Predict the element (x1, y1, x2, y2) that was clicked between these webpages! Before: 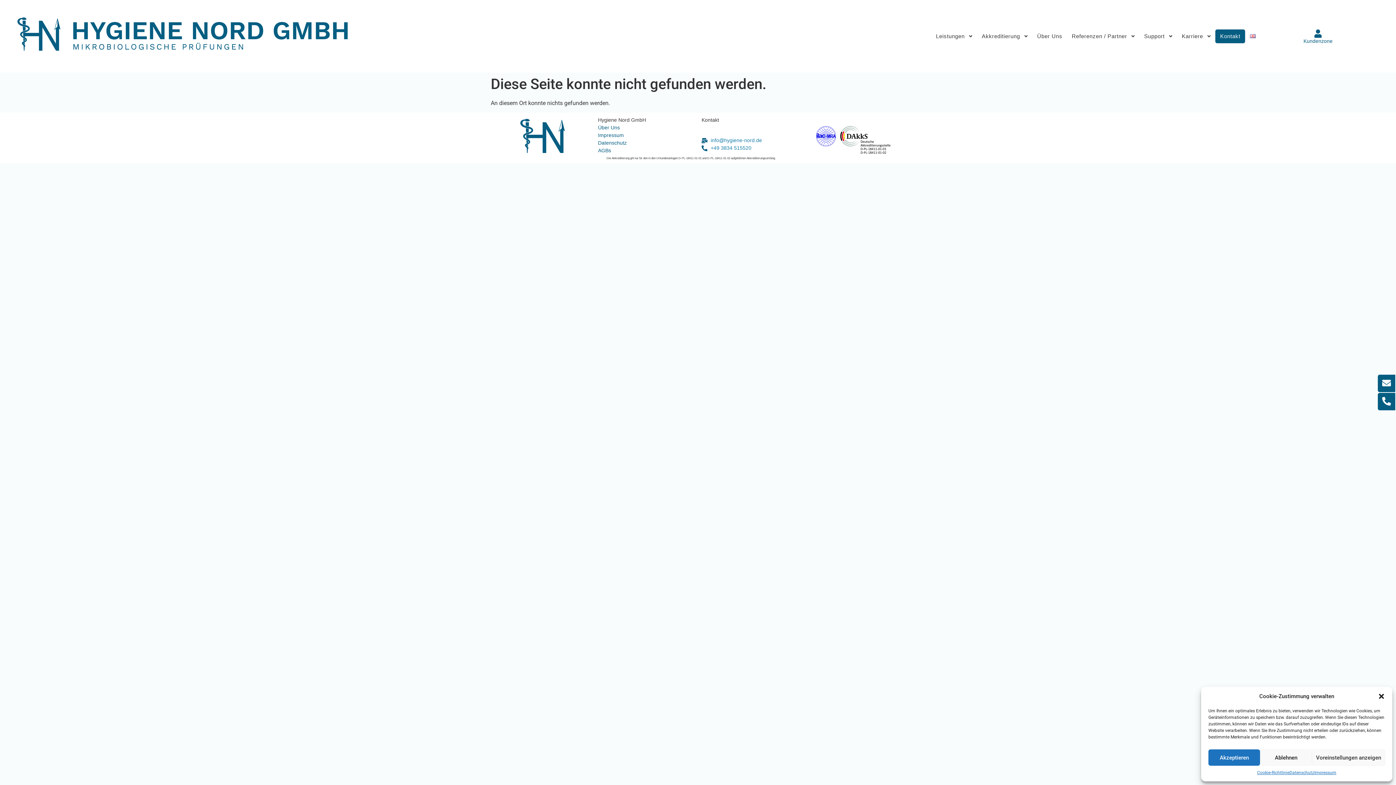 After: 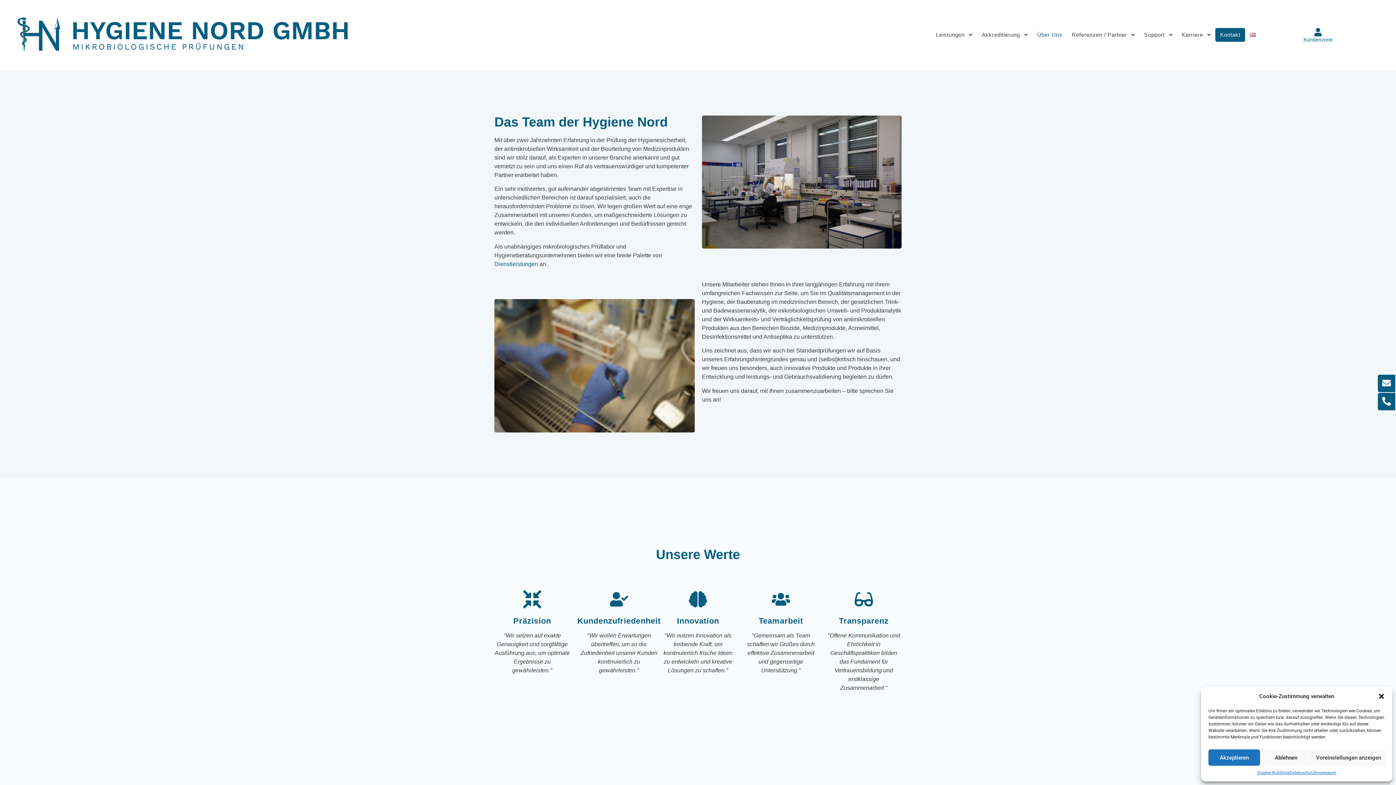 Action: bbox: (1032, 29, 1062, 43) label: Über Uns